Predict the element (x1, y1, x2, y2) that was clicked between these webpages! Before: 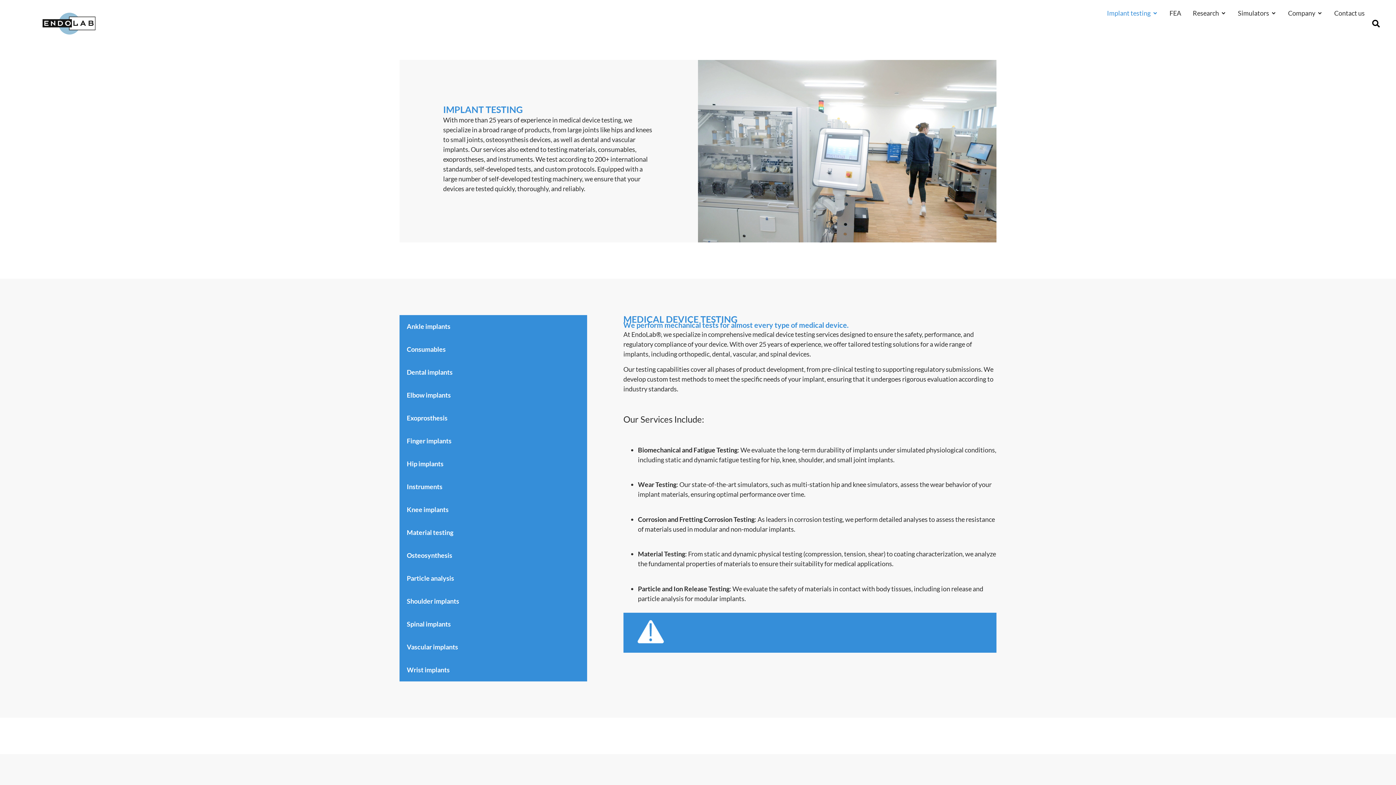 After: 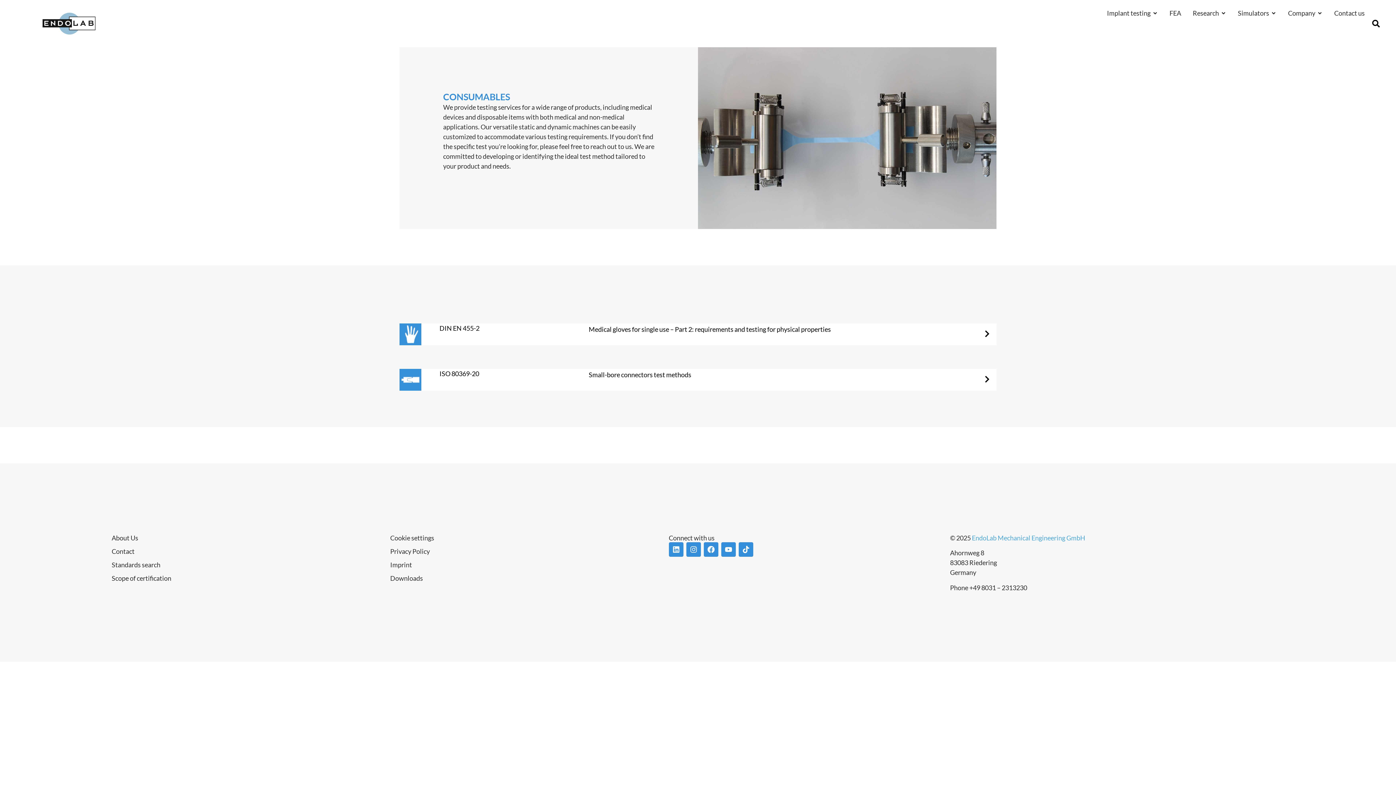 Action: bbox: (399, 338, 587, 361) label: Consumables